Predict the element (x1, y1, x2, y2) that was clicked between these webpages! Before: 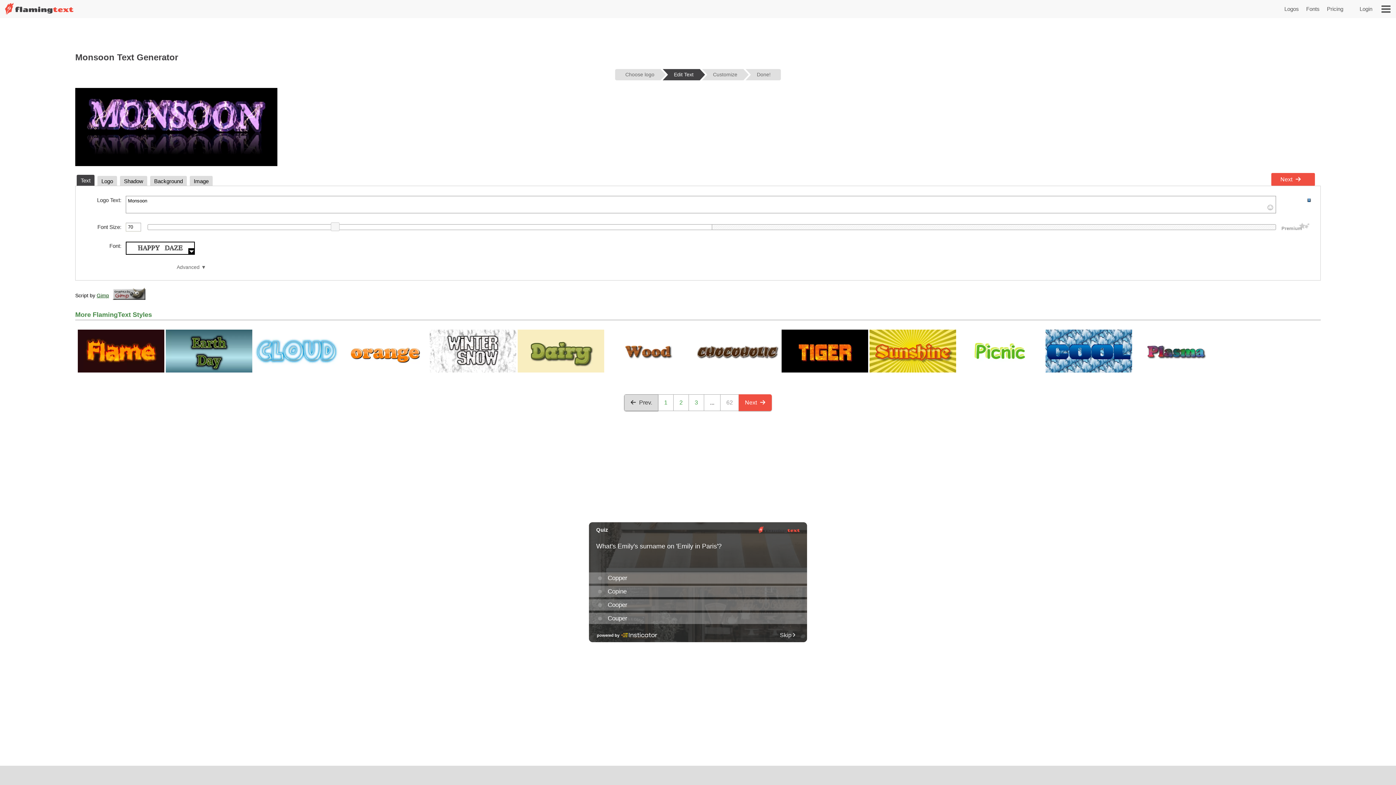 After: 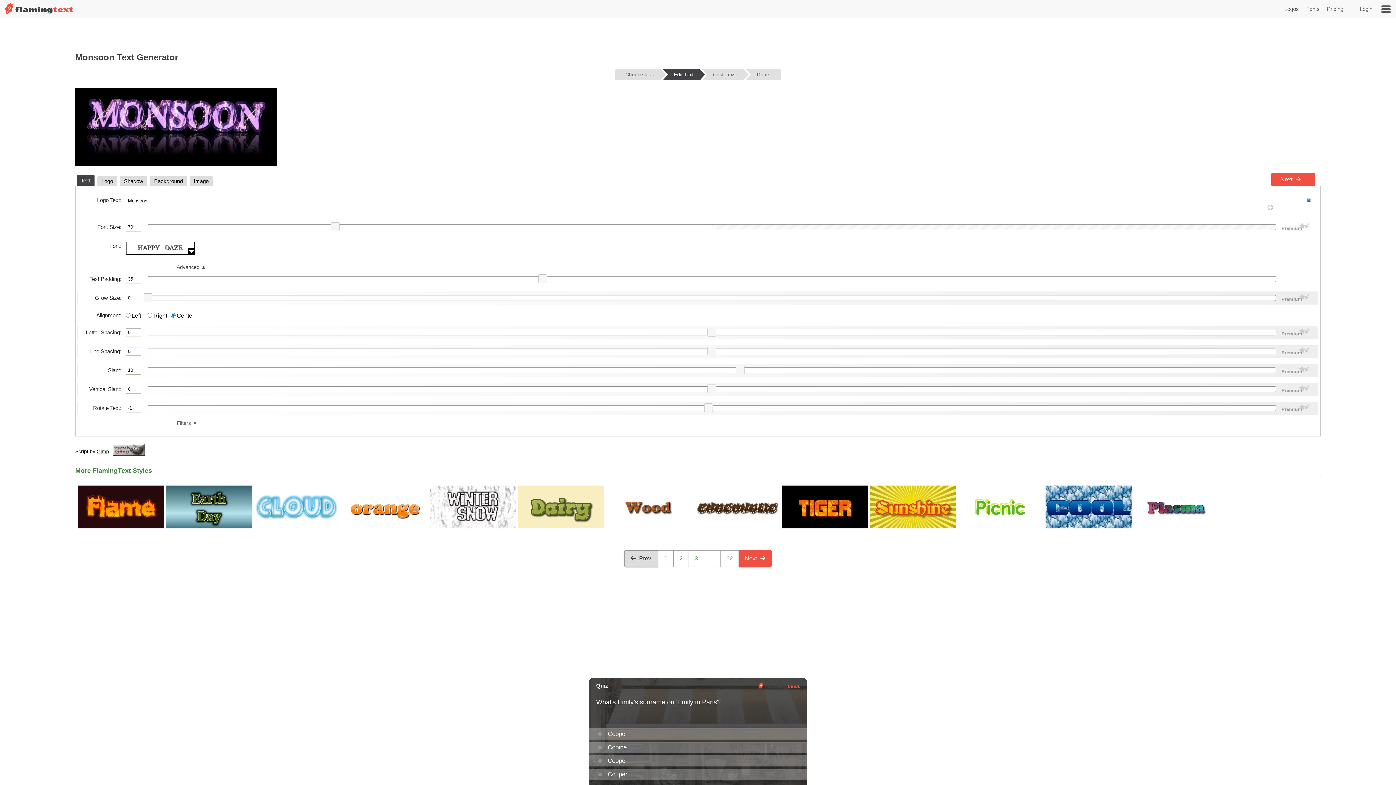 Action: bbox: (176, 264, 206, 270) label: Advanced